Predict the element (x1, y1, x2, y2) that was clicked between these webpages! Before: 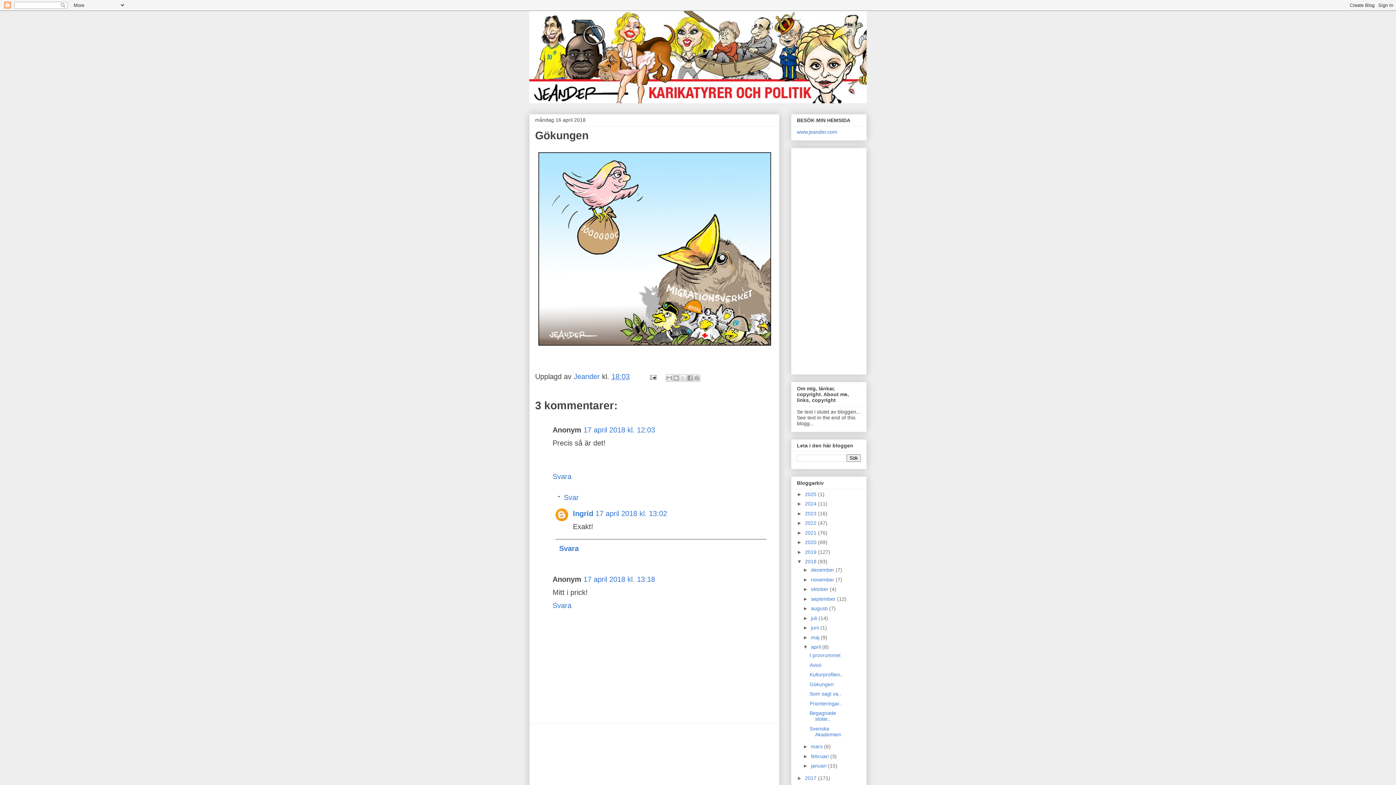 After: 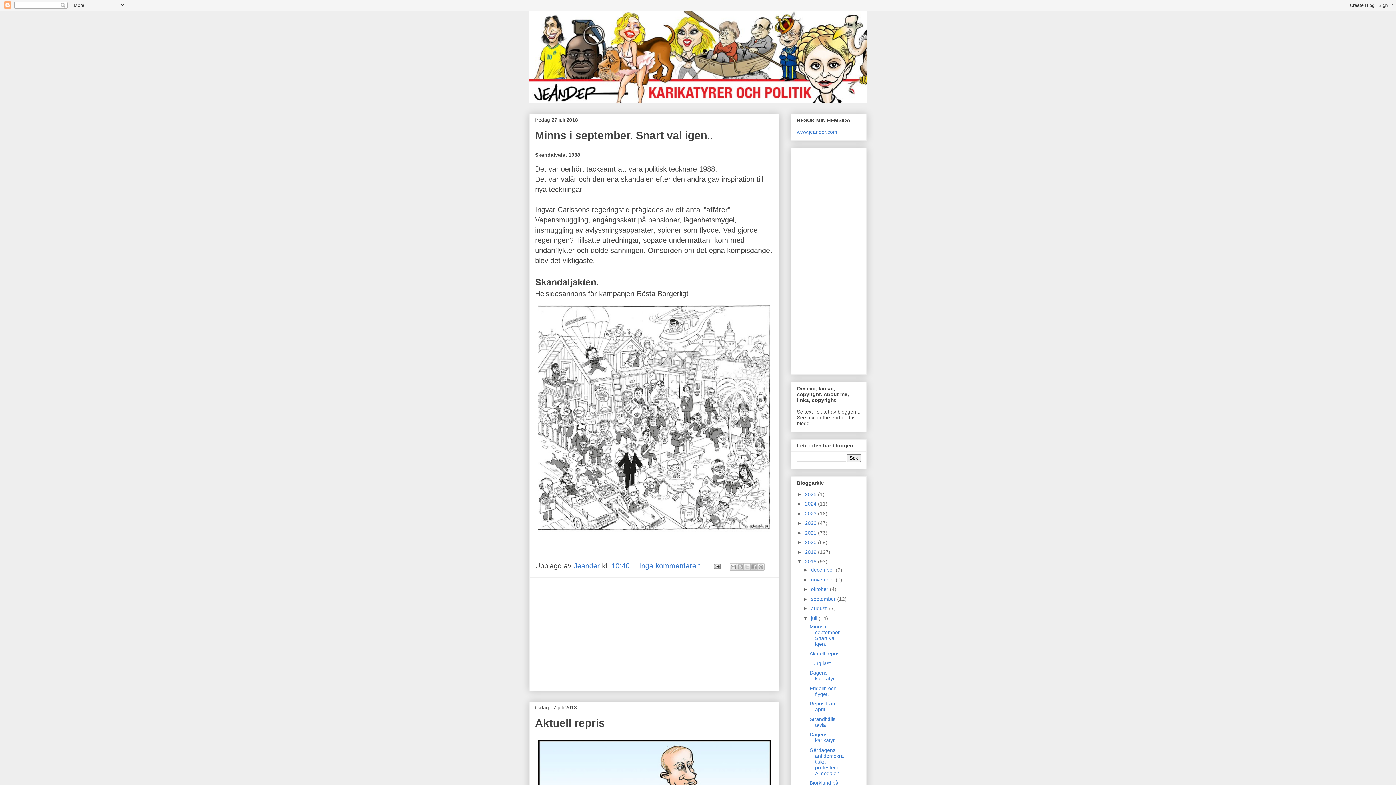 Action: label: juli  bbox: (811, 615, 818, 621)